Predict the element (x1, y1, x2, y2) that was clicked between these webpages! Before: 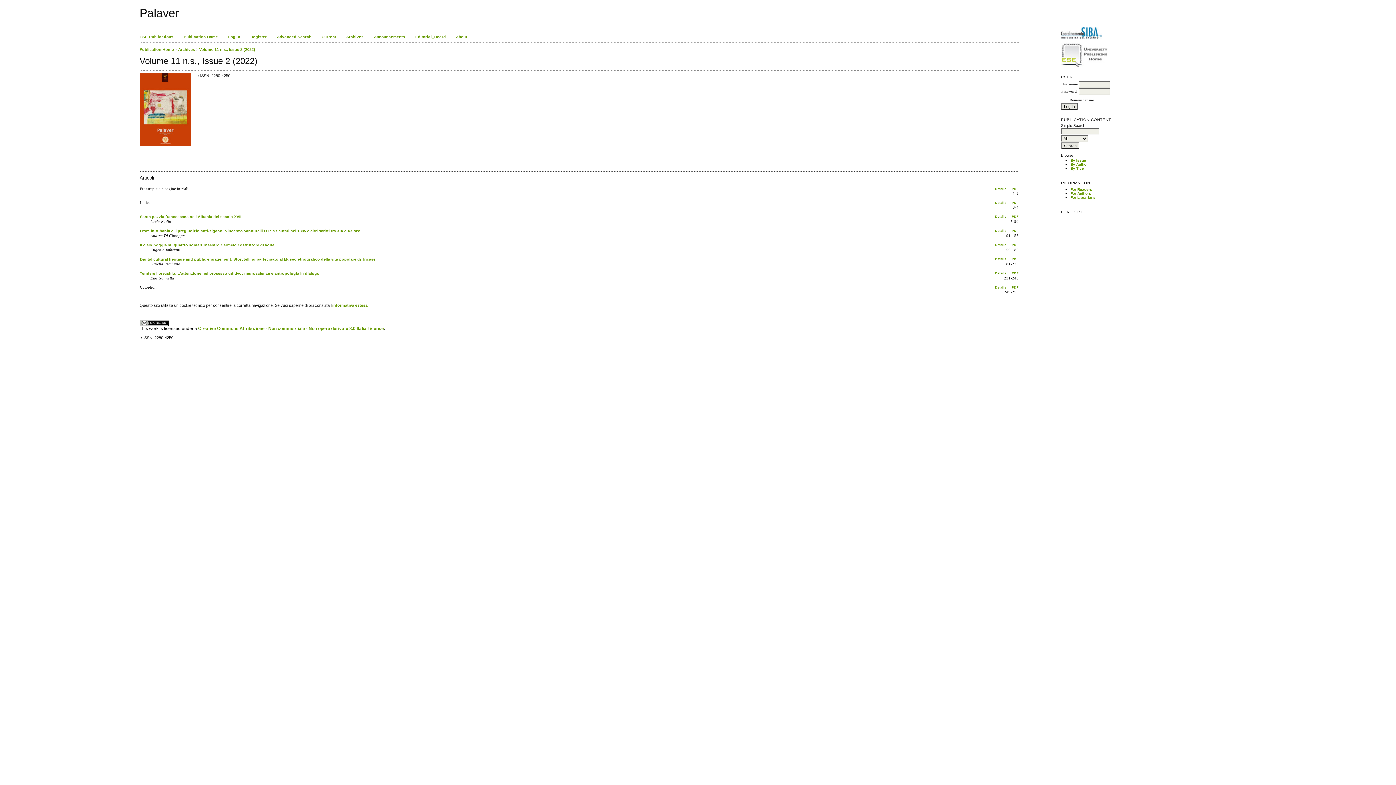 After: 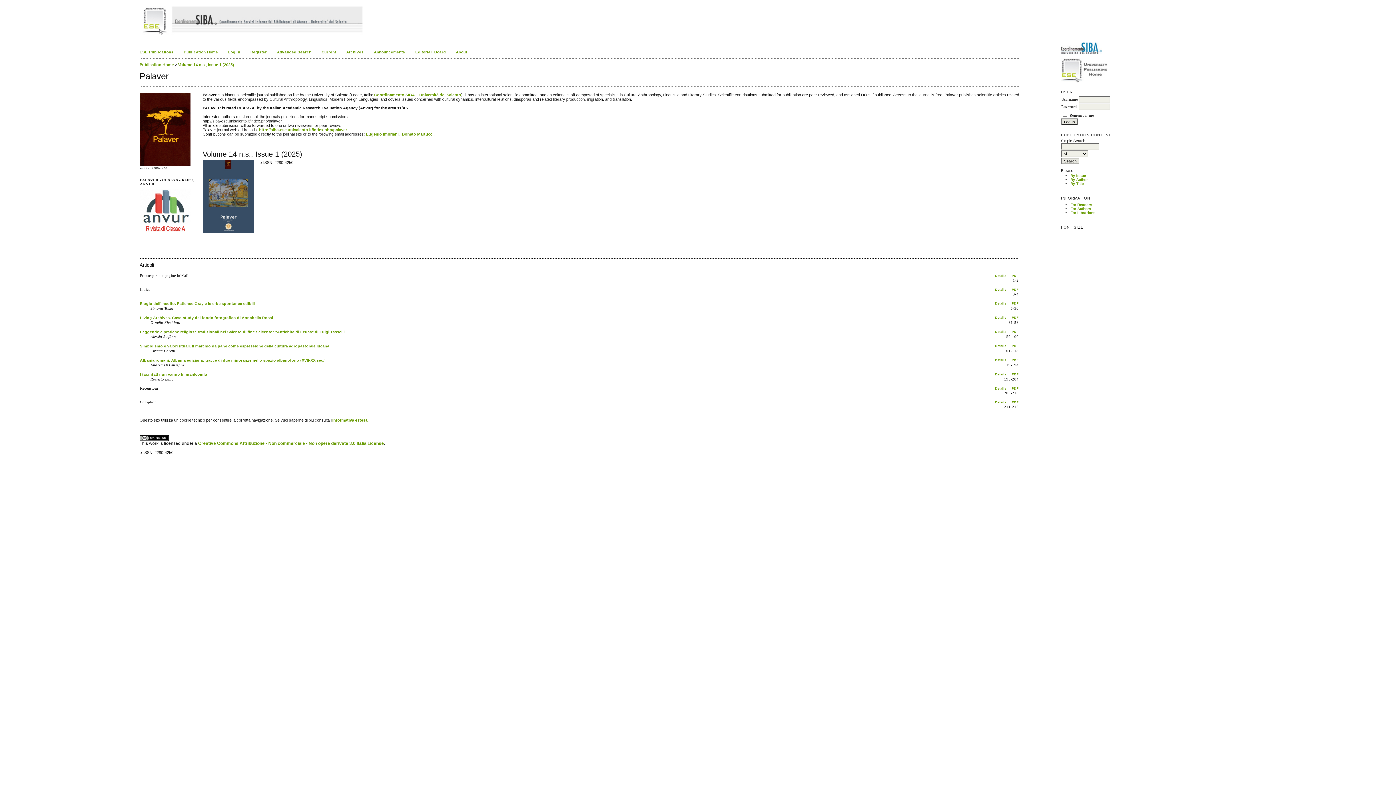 Action: label: Publication Home bbox: (139, 47, 173, 51)